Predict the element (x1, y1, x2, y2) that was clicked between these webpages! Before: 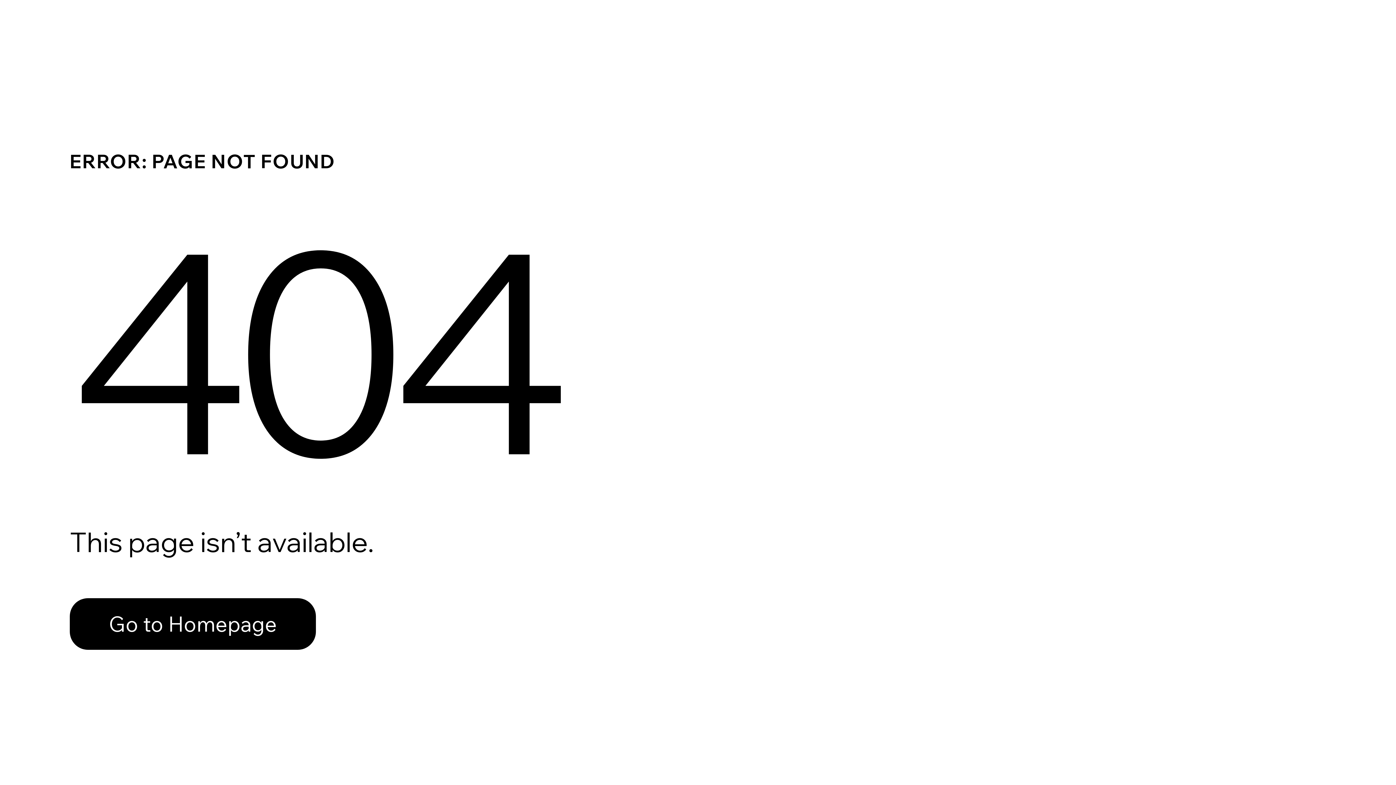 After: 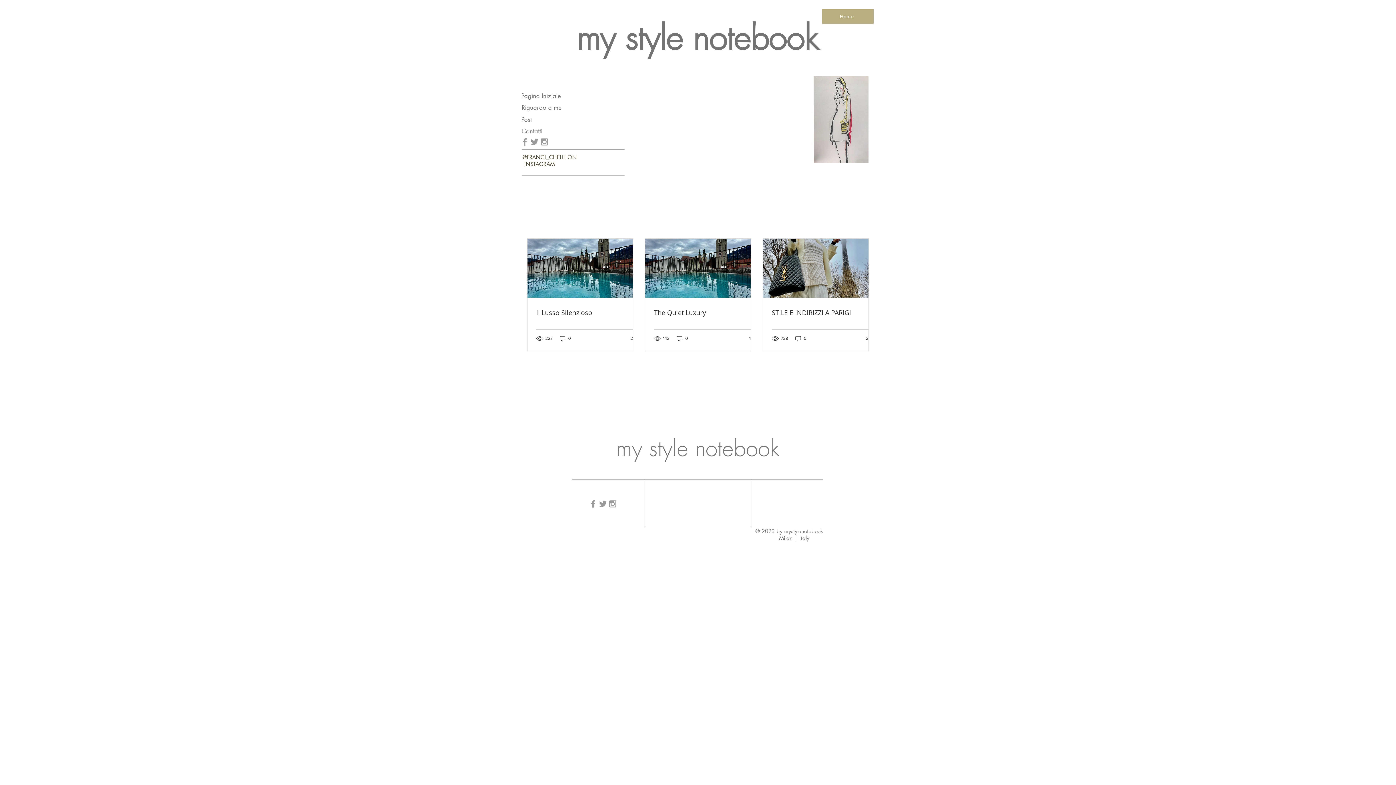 Action: bbox: (69, 582, 768, 659) label: Go to Homepage